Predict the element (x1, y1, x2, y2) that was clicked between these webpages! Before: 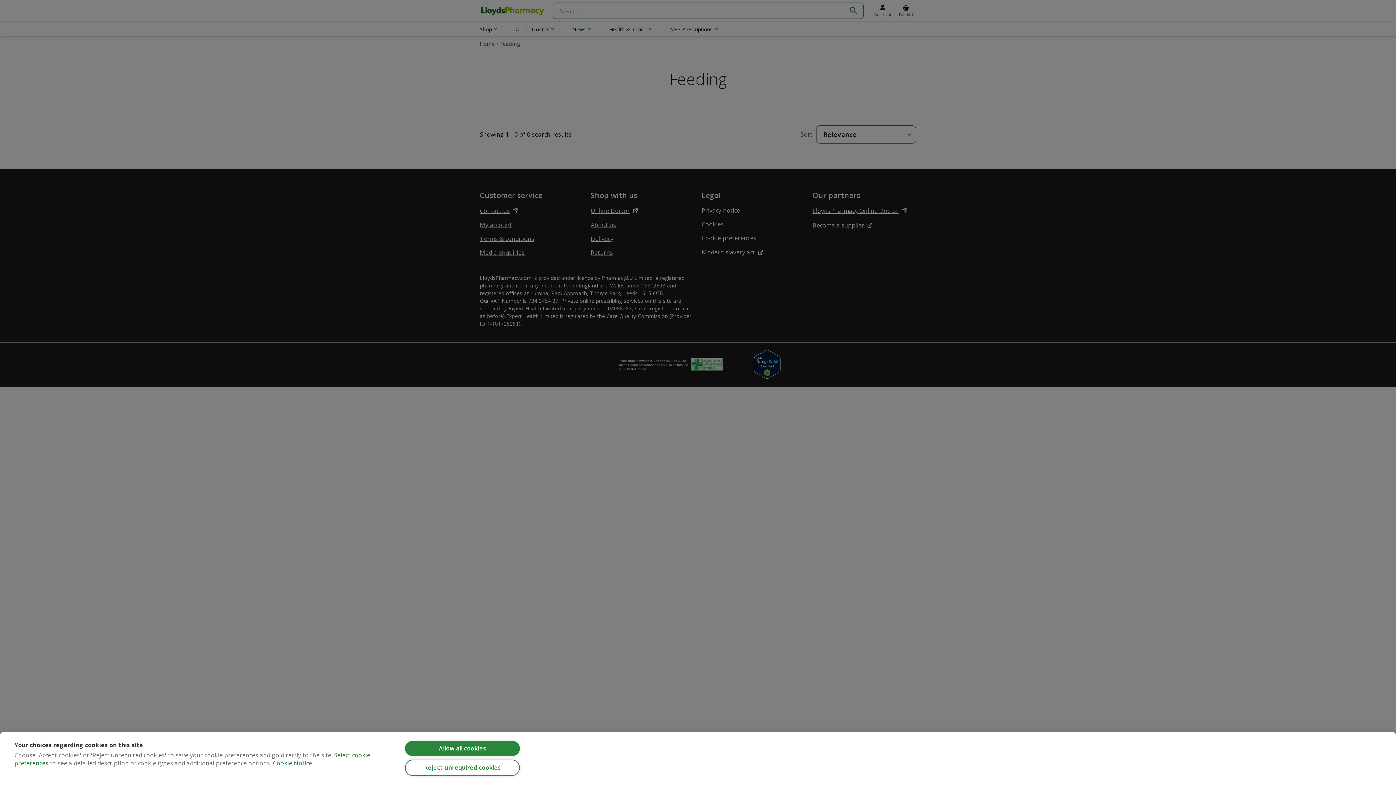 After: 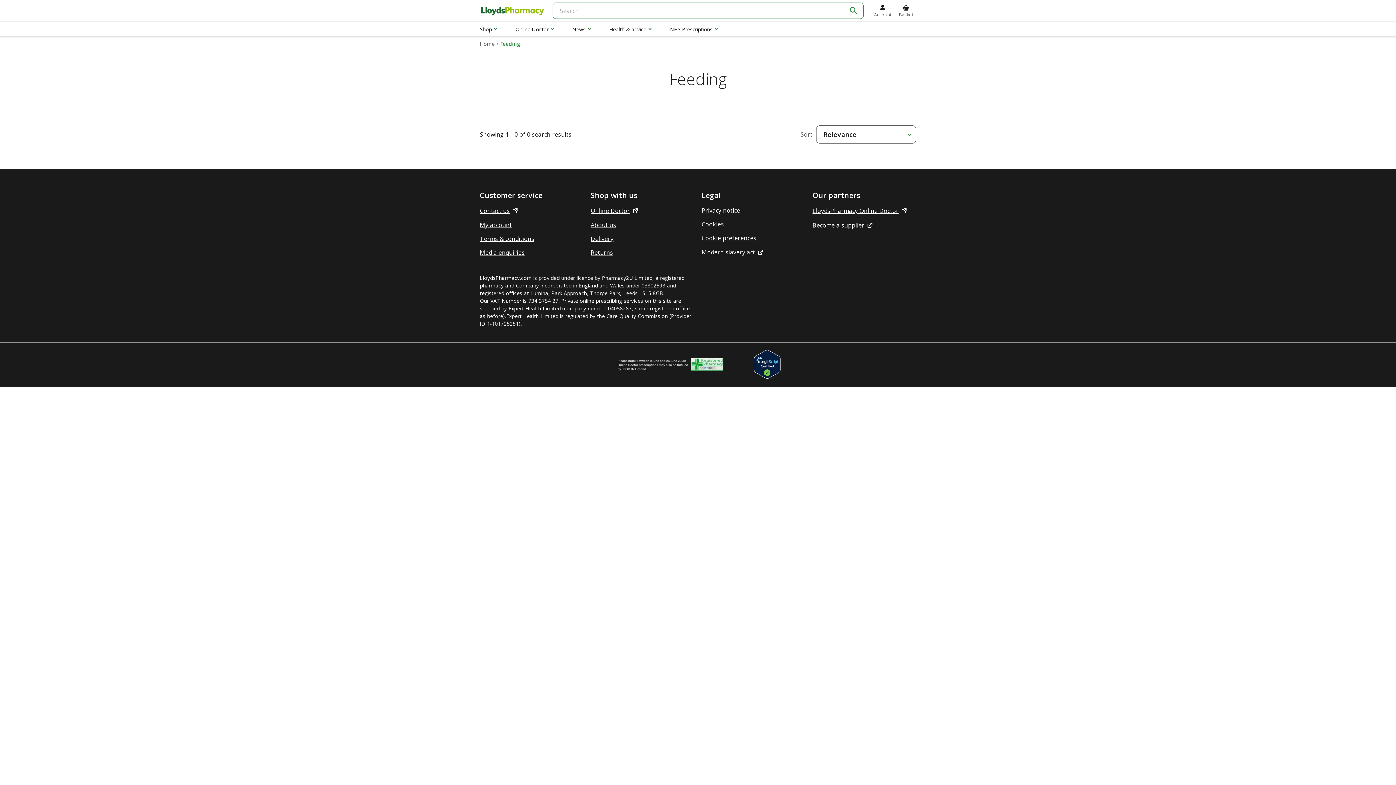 Action: bbox: (405, 741, 520, 756) label: Allow all cookies